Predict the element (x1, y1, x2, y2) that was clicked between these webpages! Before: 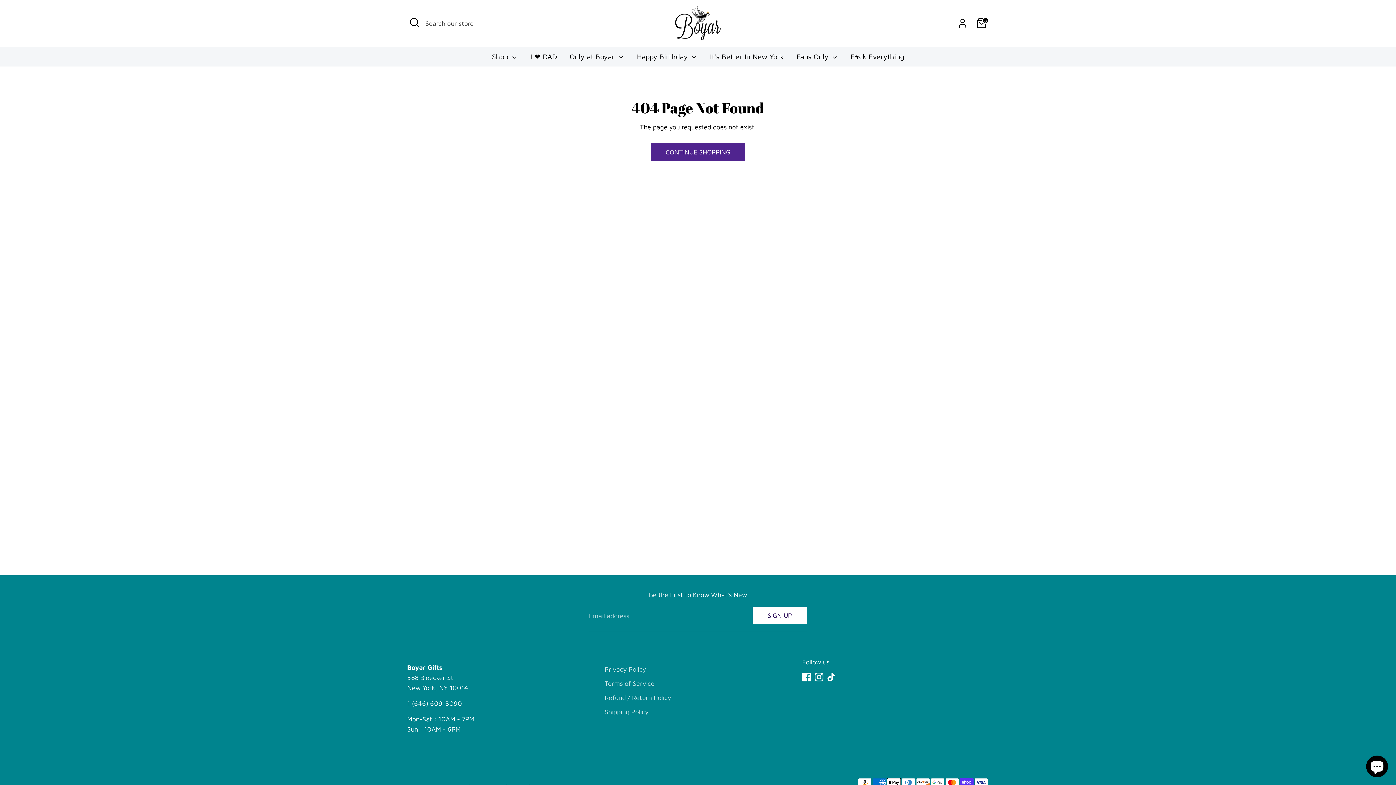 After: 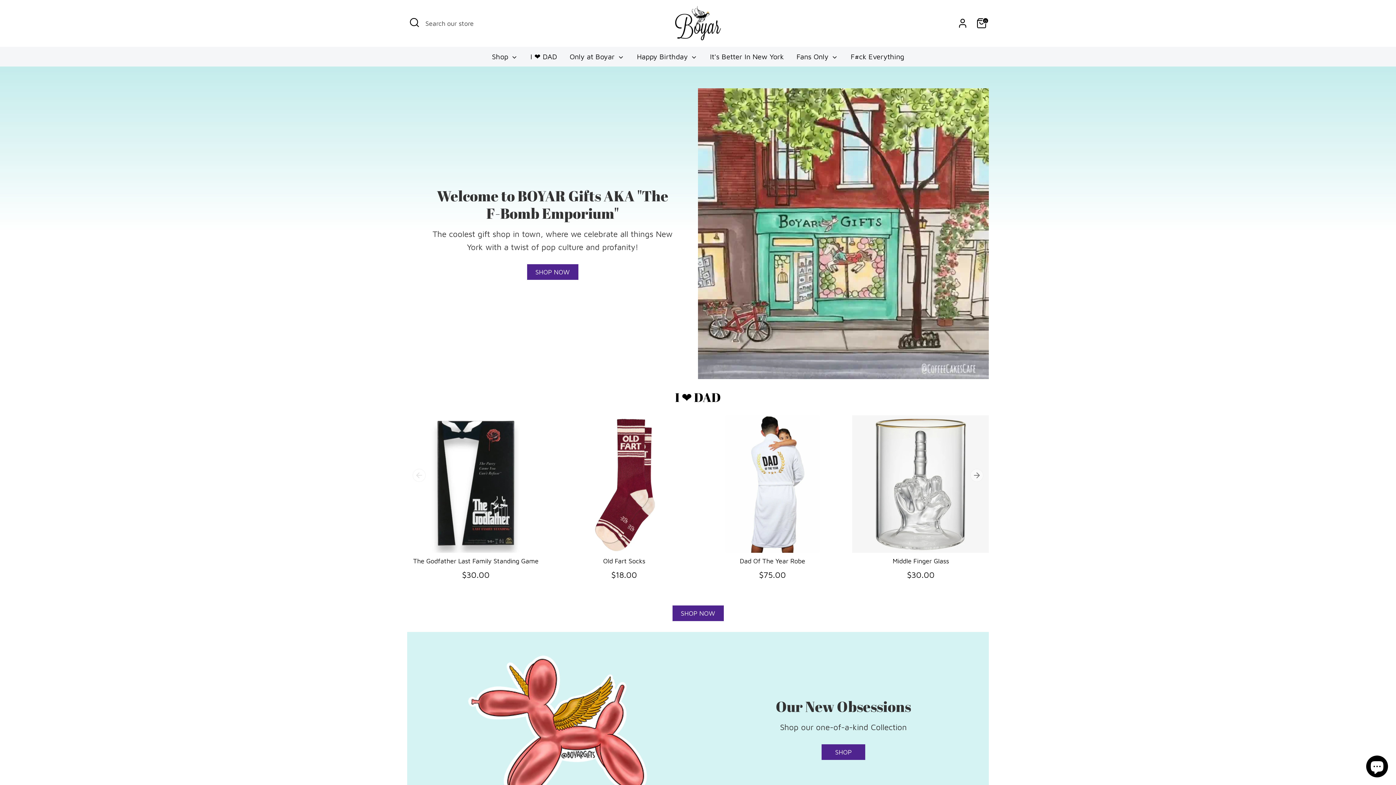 Action: label: CONTINUE SHOPPING bbox: (651, 143, 744, 160)